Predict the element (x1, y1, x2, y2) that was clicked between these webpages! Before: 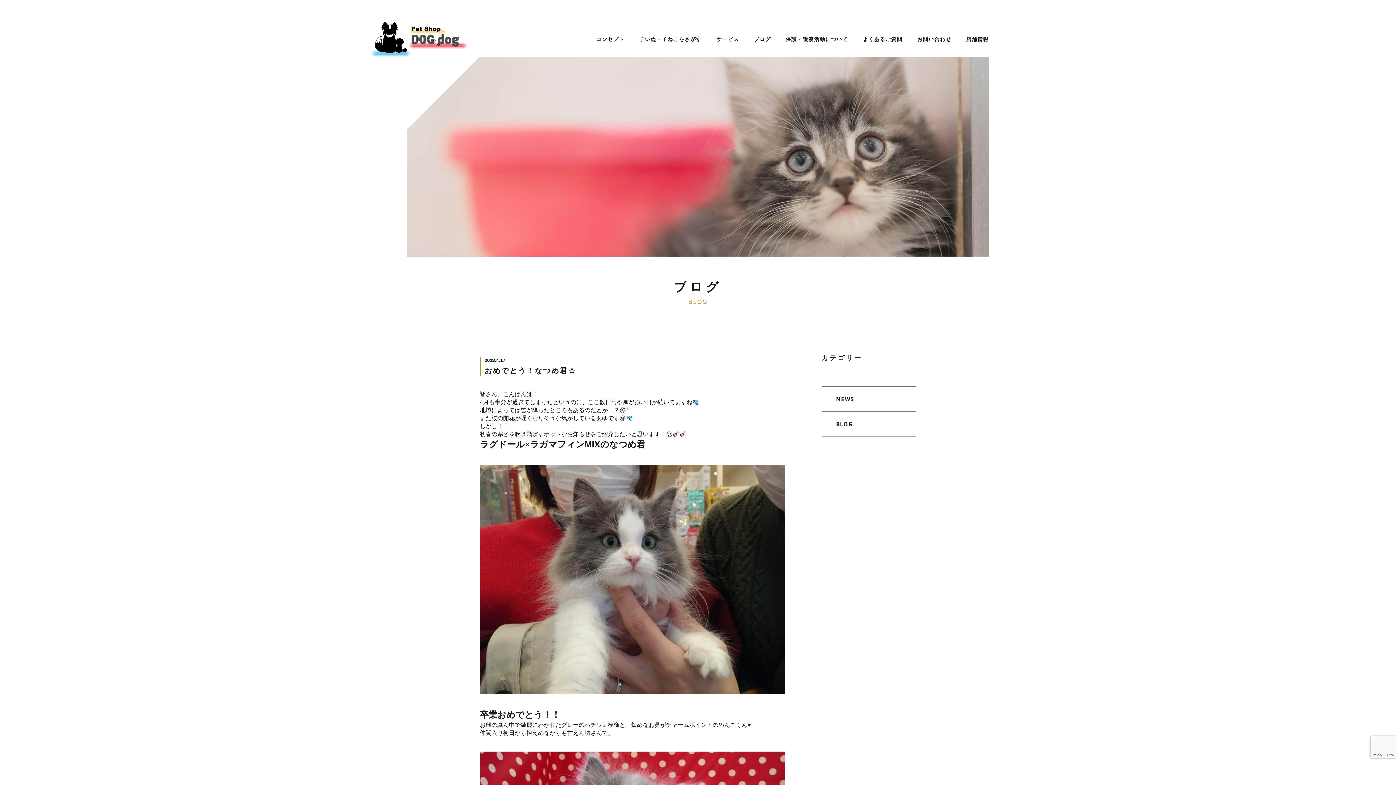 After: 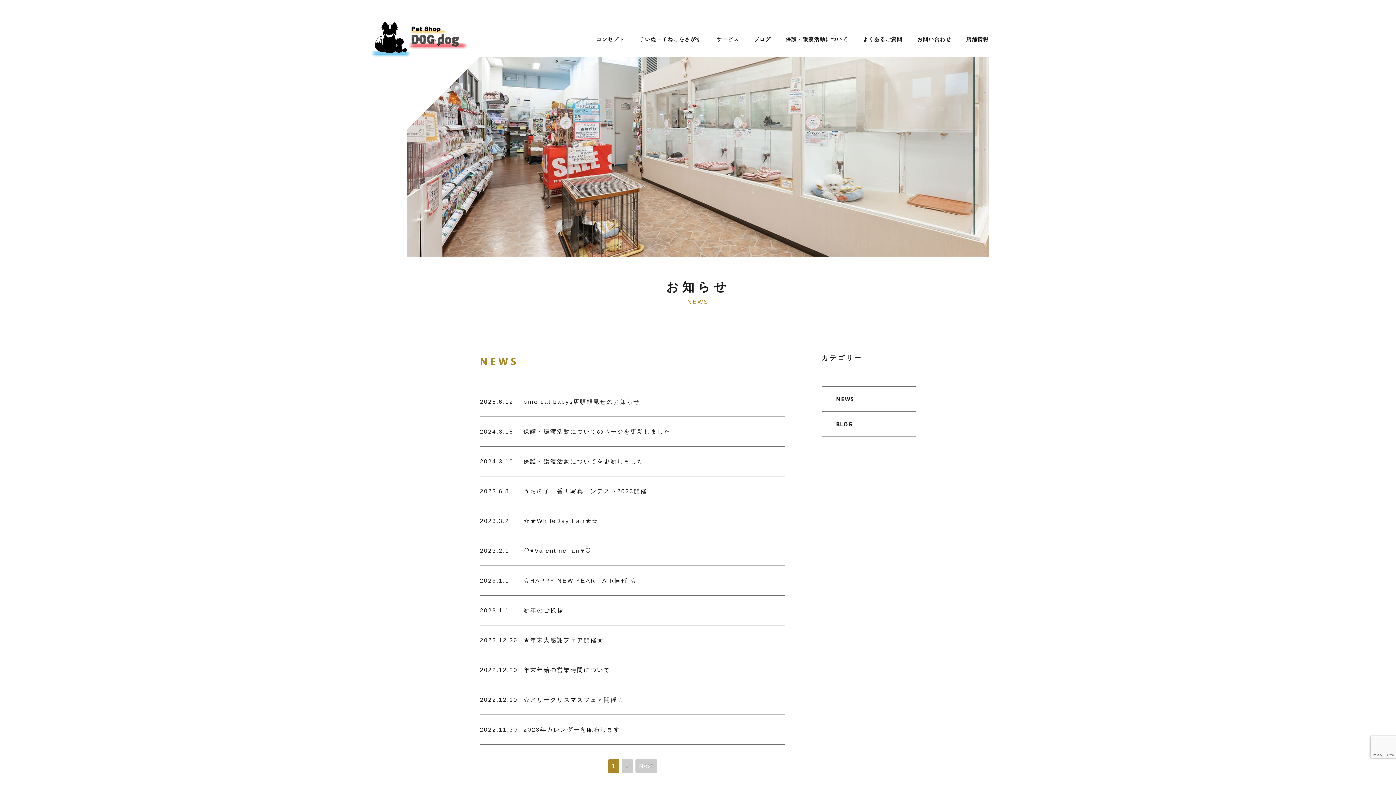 Action: label: NEWS bbox: (821, 386, 916, 412)